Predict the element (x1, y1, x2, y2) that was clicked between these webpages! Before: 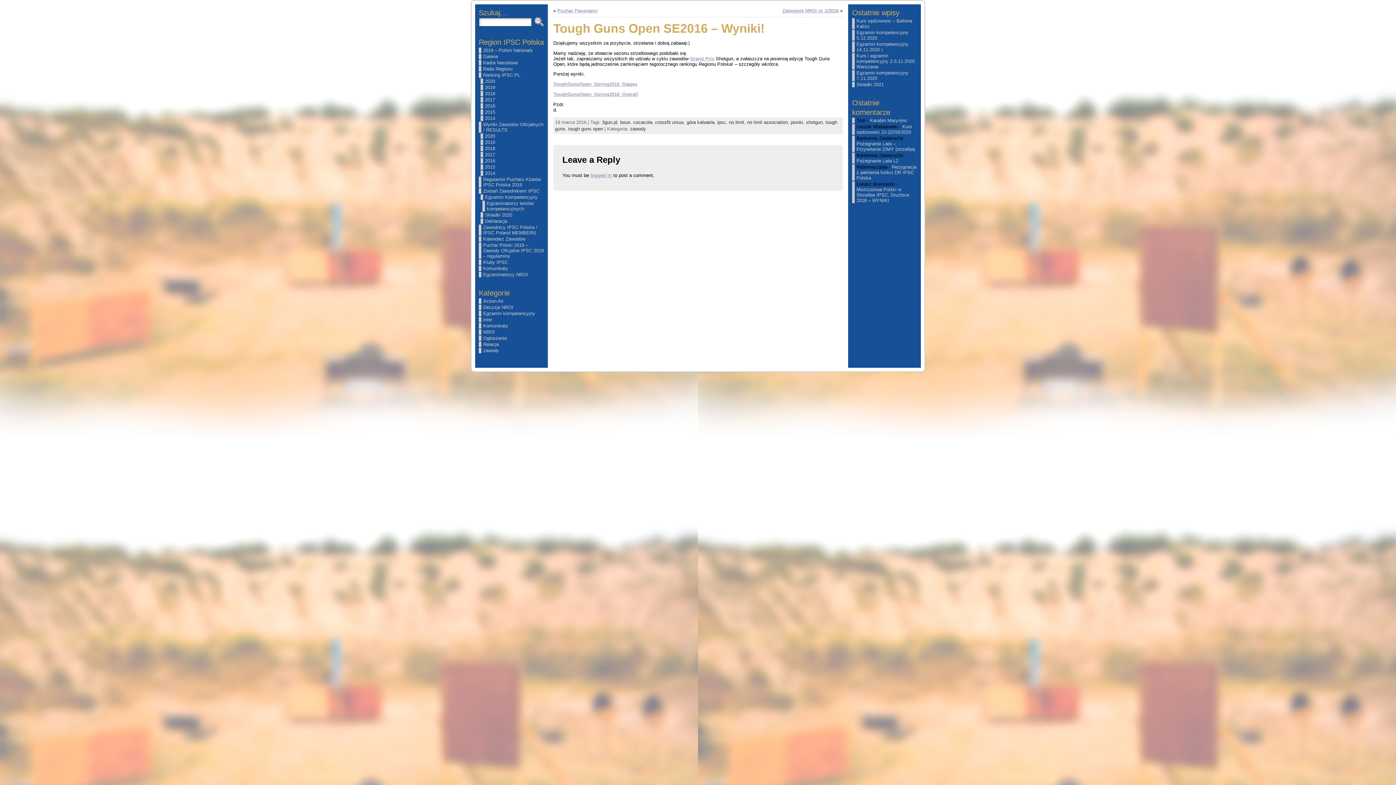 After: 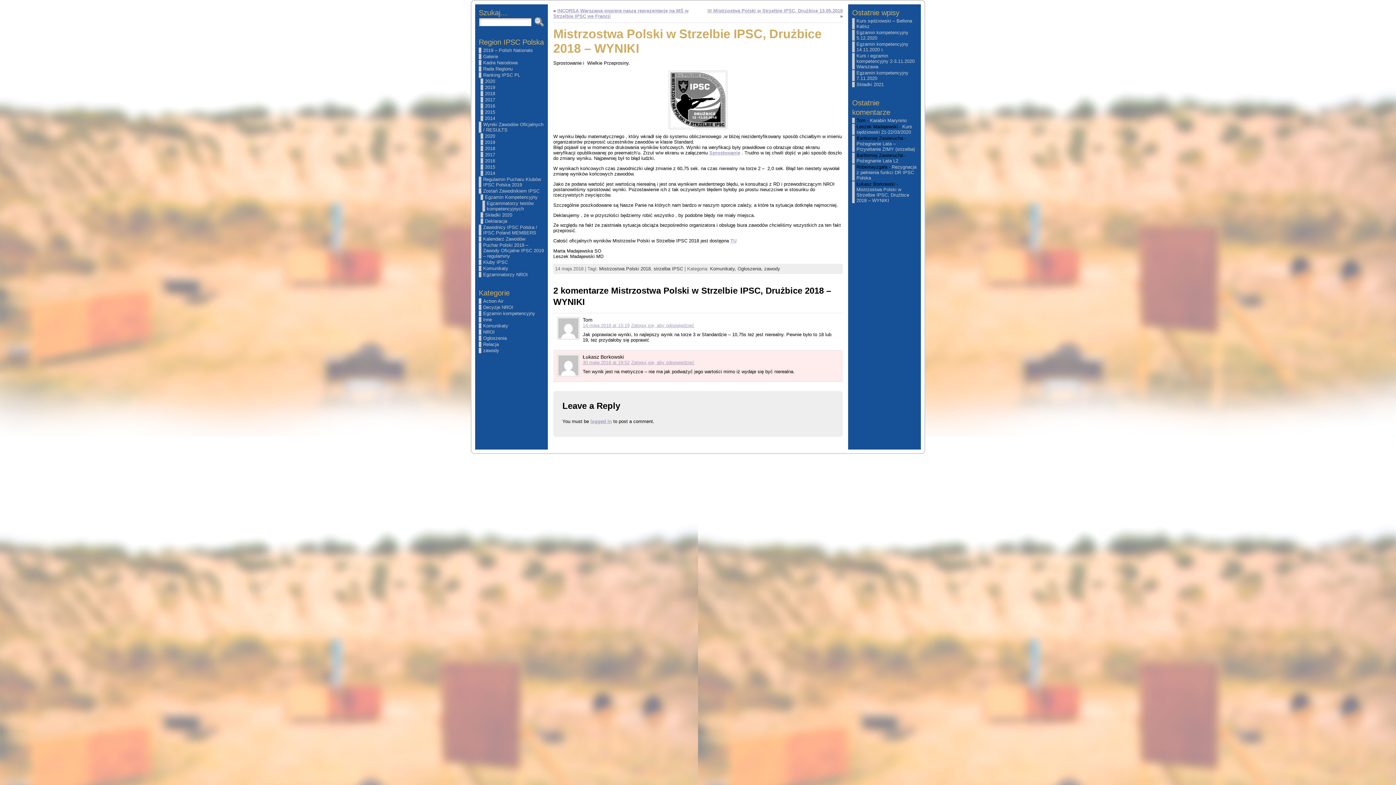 Action: bbox: (856, 186, 909, 203) label: Mistrzostwa Polski w Strzelbie IPSC, Drużbice 2018 – WYNIKI